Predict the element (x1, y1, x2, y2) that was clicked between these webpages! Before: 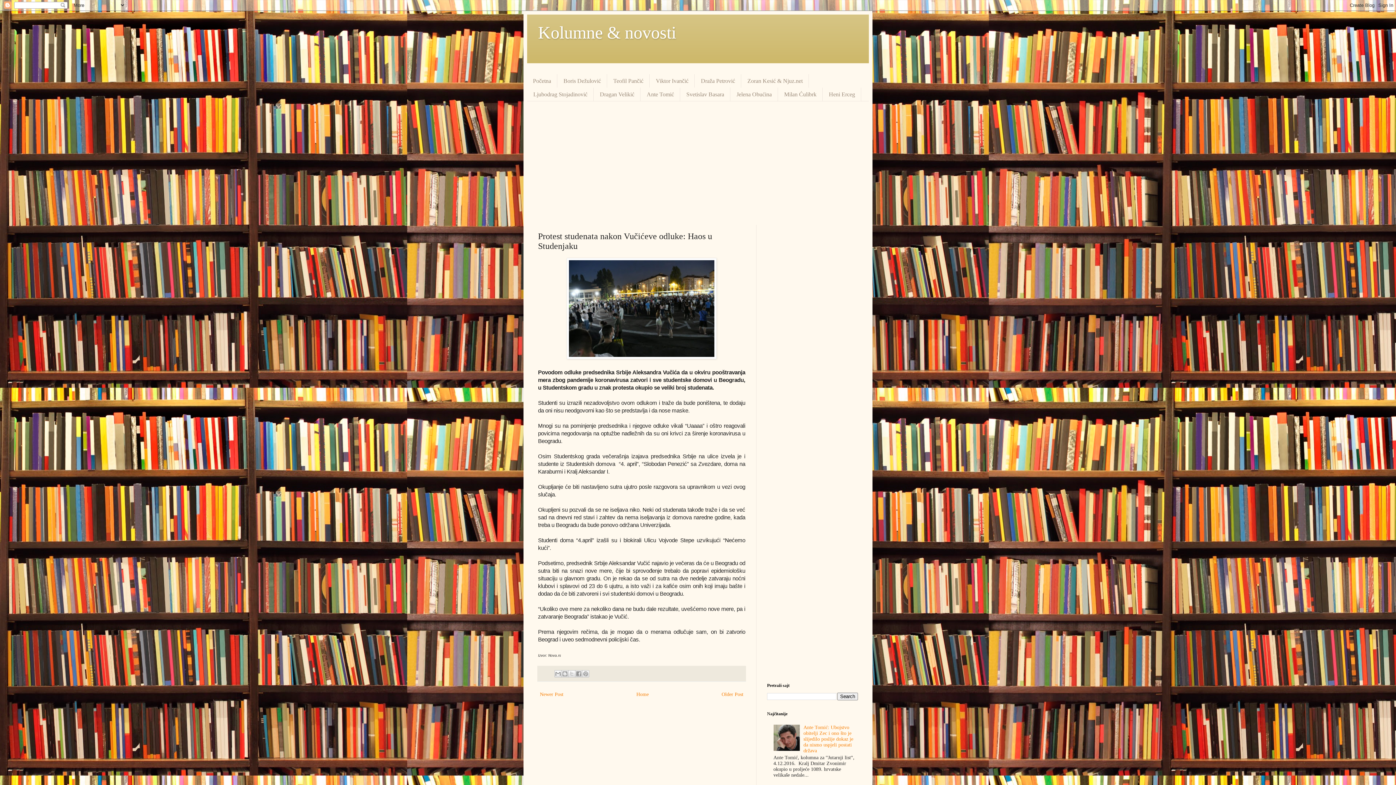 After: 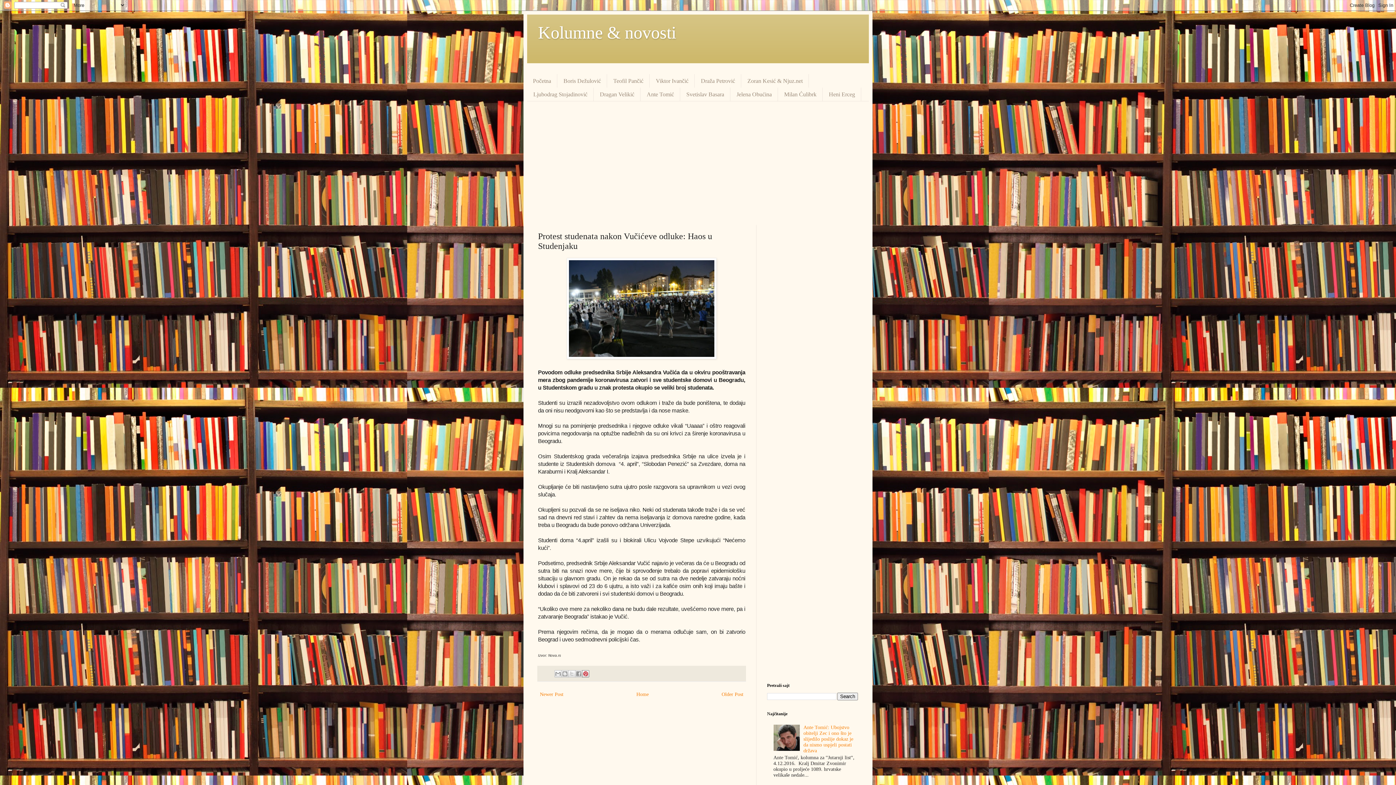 Action: bbox: (582, 670, 589, 677) label: Share to Pinterest